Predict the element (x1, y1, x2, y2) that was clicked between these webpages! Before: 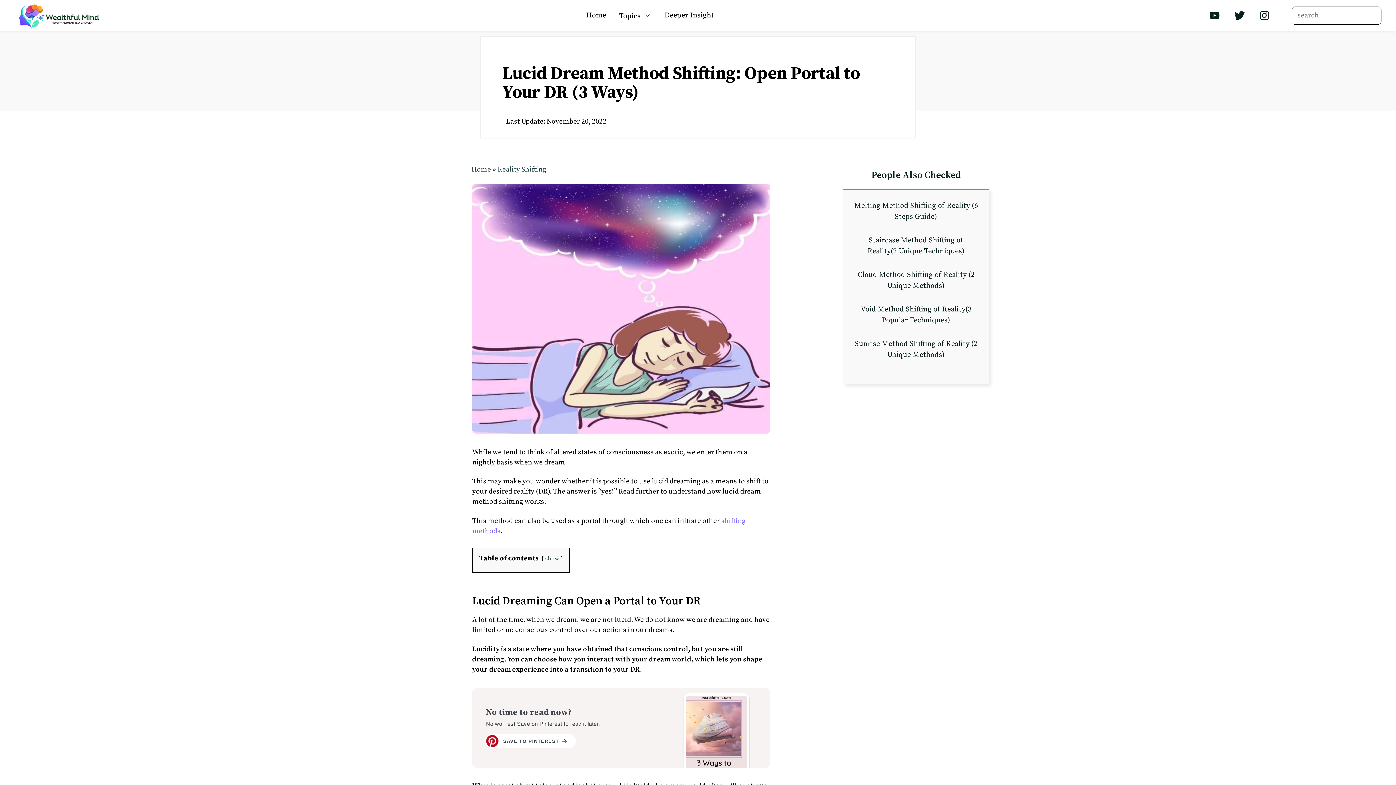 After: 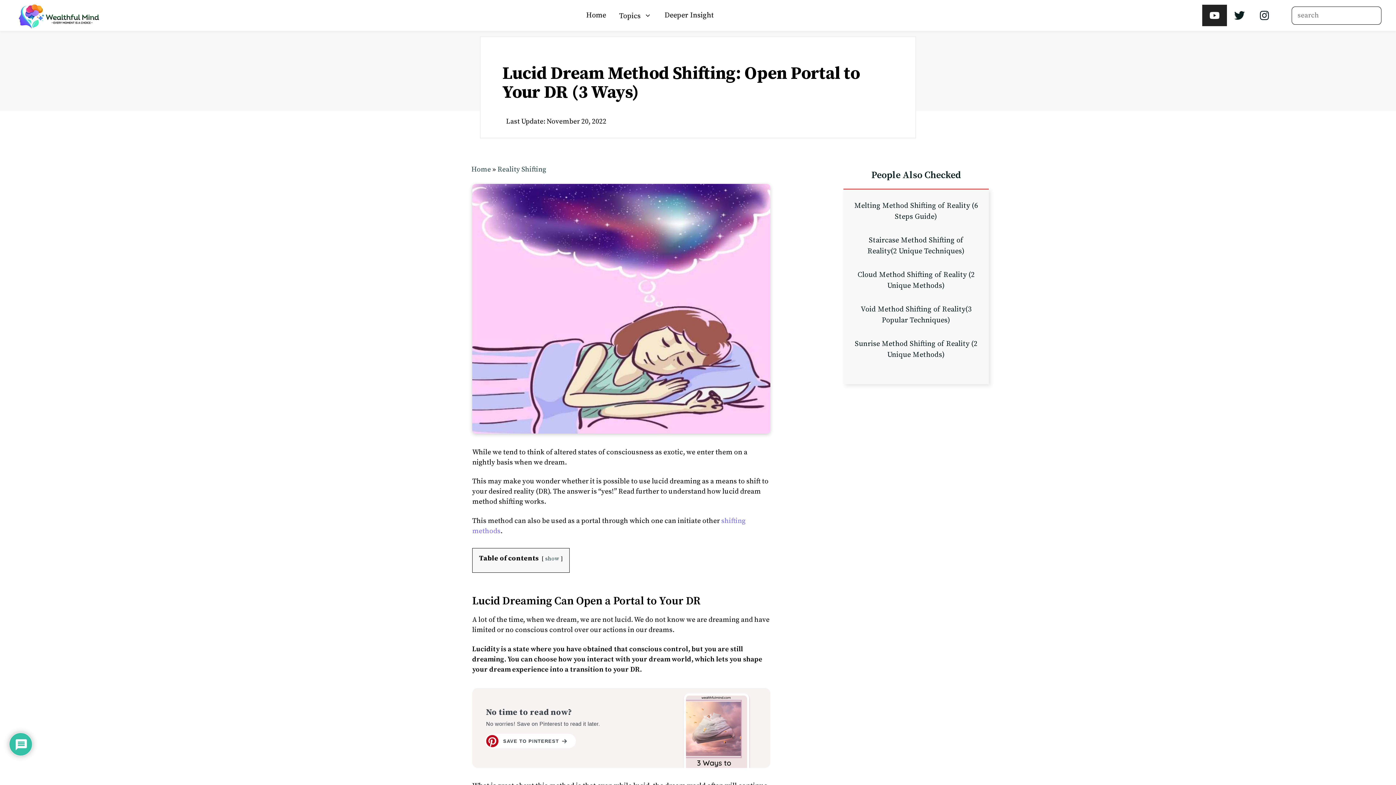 Action: bbox: (1202, 4, 1227, 26)